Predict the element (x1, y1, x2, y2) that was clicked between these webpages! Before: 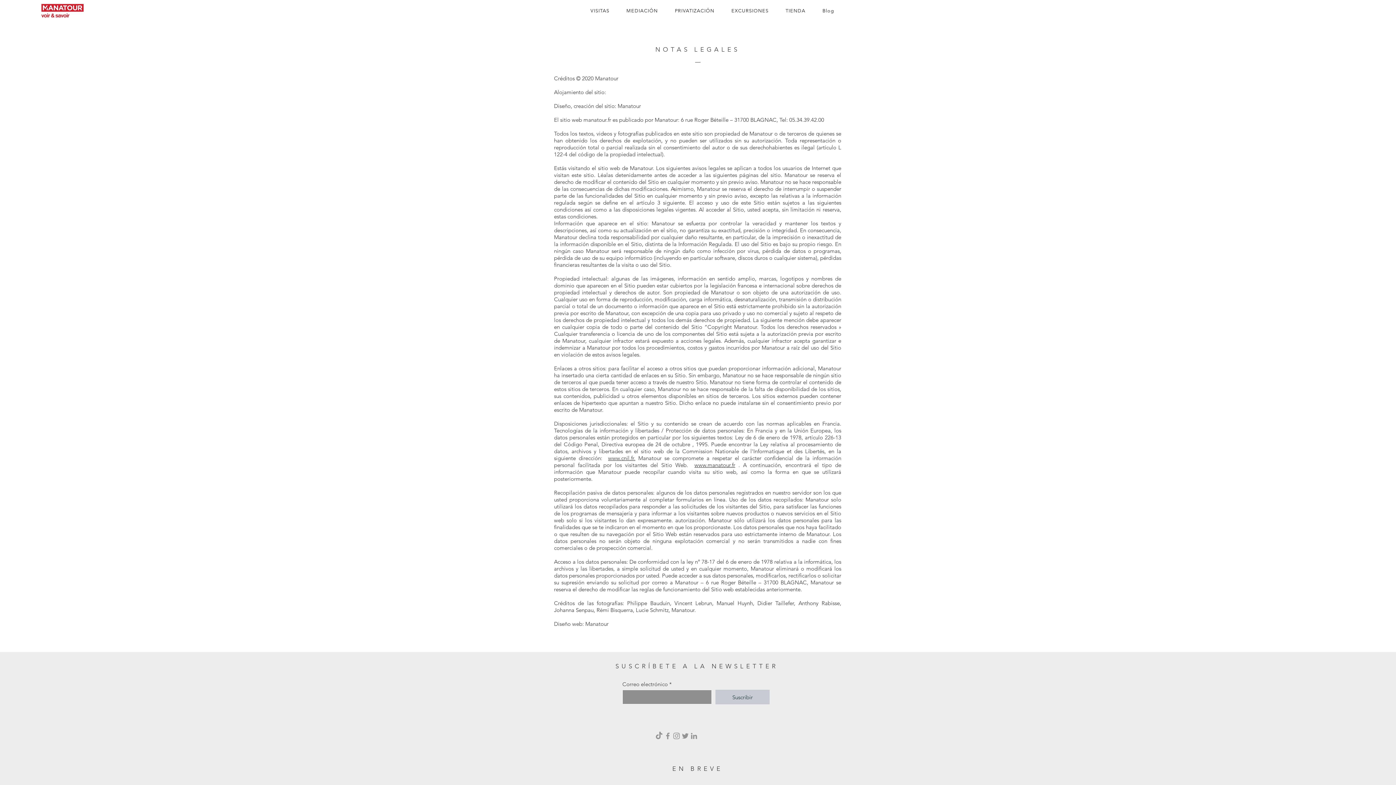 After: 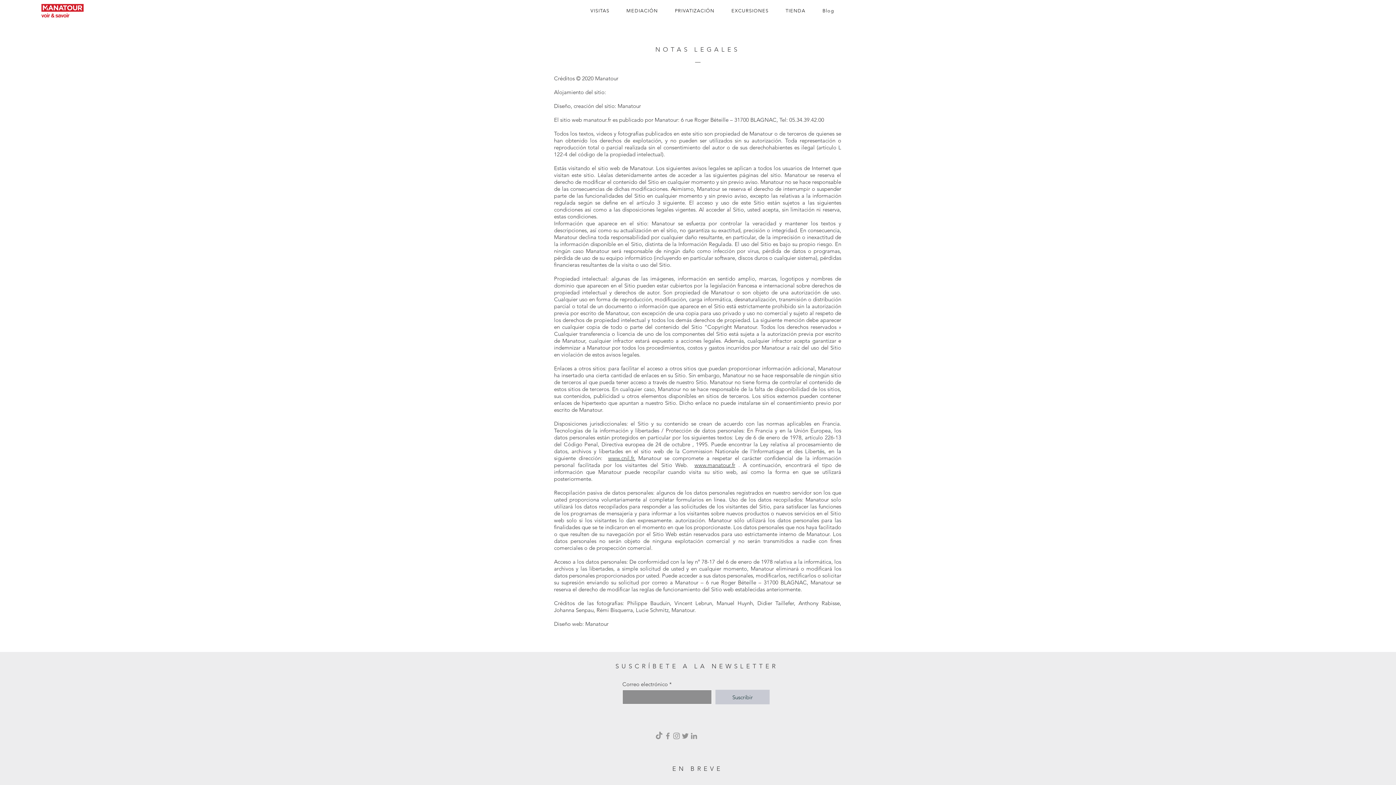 Action: bbox: (689, 732, 698, 740) label: Gris LinkedIn Icône